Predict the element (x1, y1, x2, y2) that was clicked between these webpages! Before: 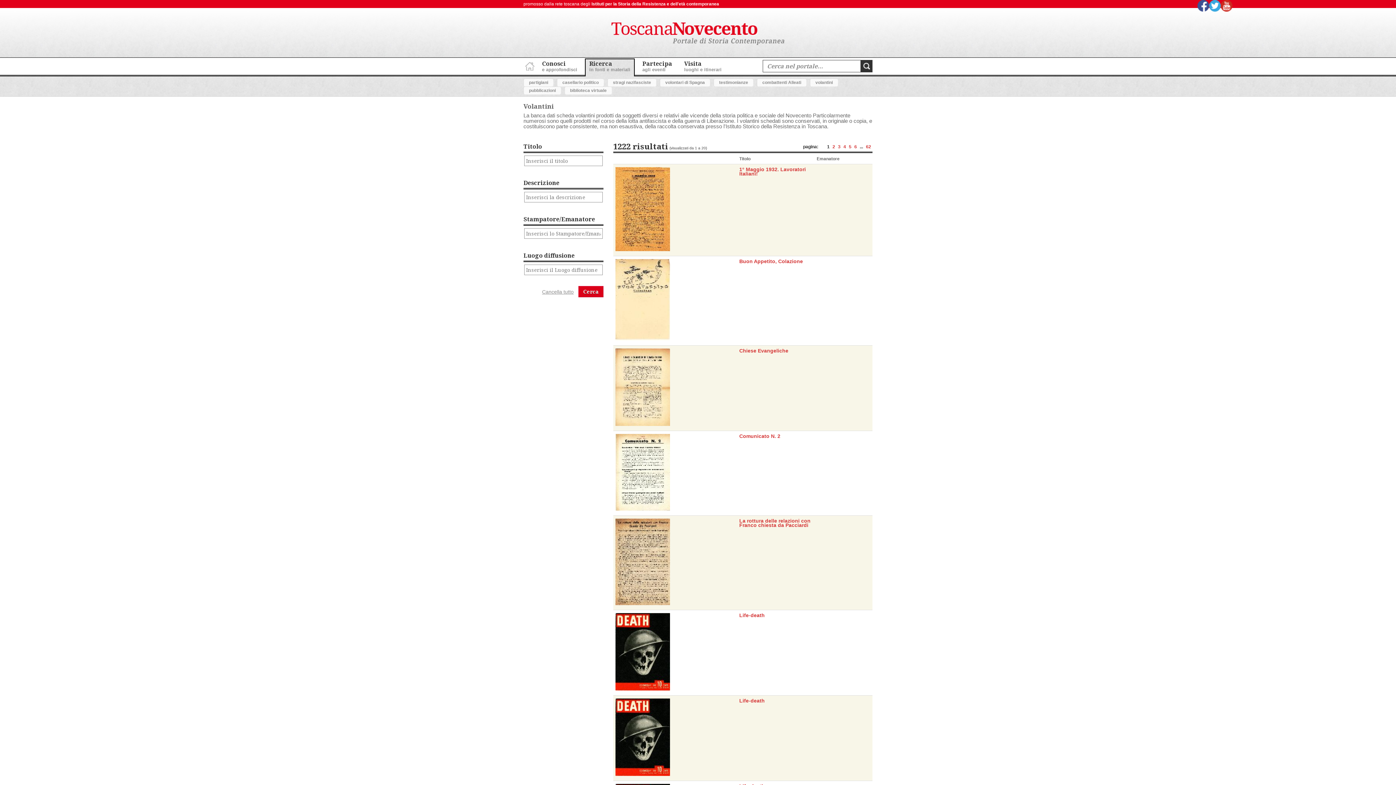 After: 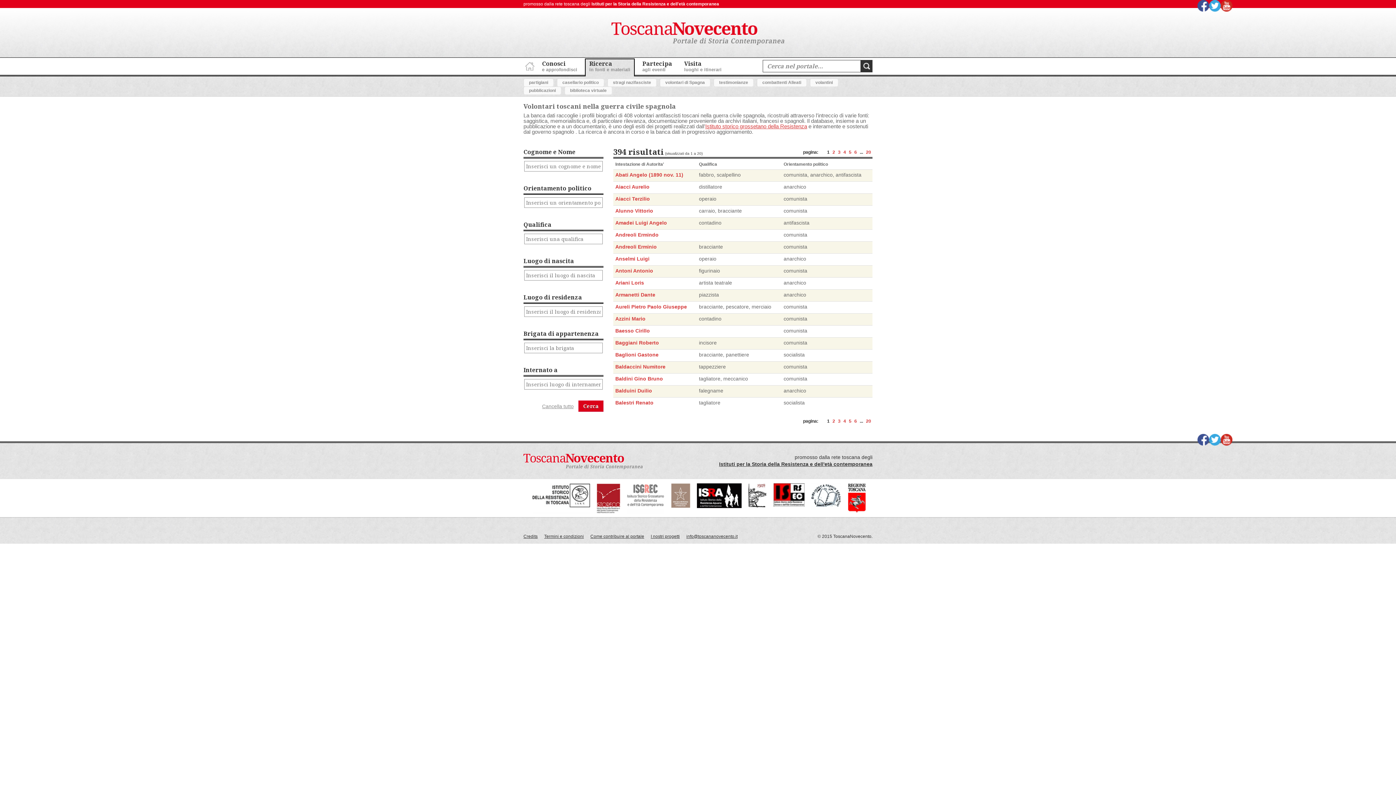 Action: label: volontari di Spagna bbox: (660, 78, 710, 86)